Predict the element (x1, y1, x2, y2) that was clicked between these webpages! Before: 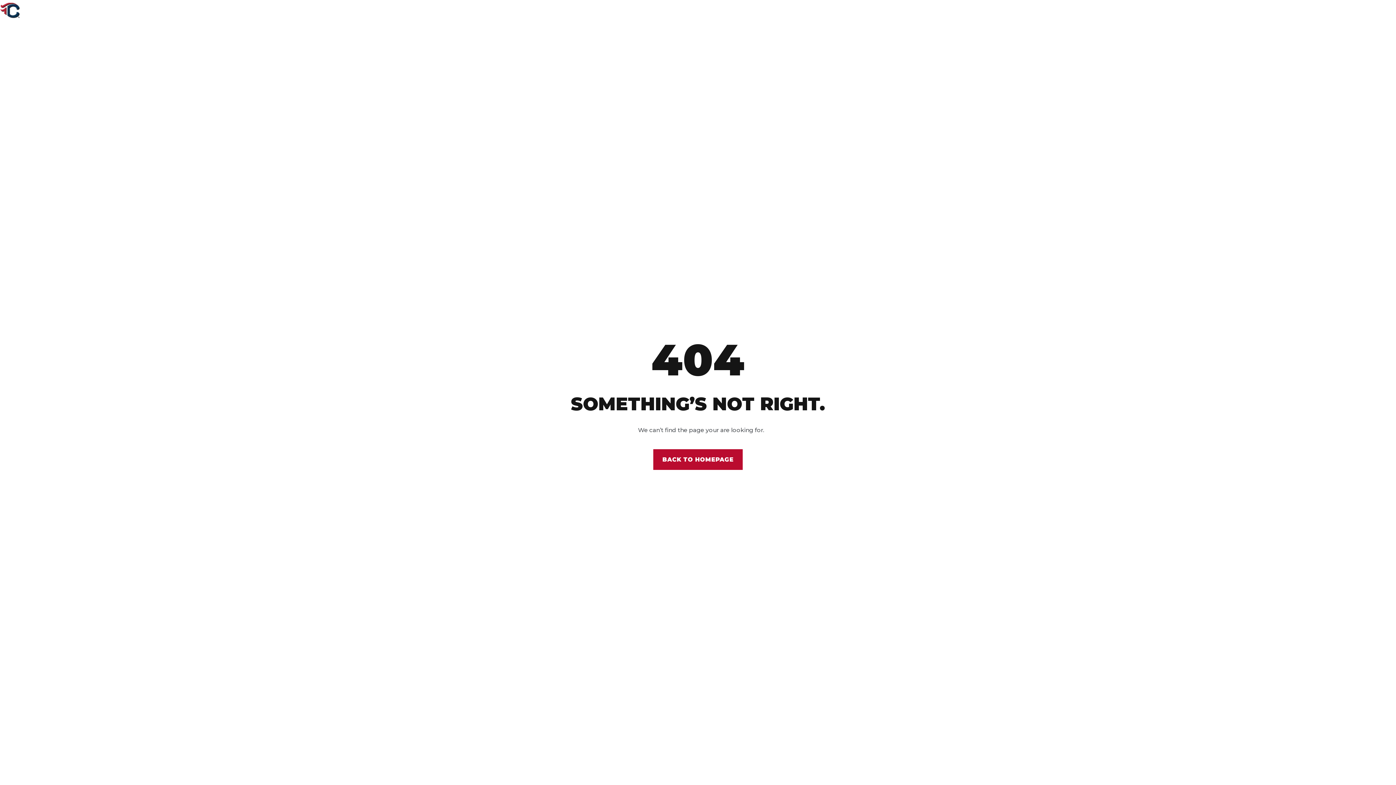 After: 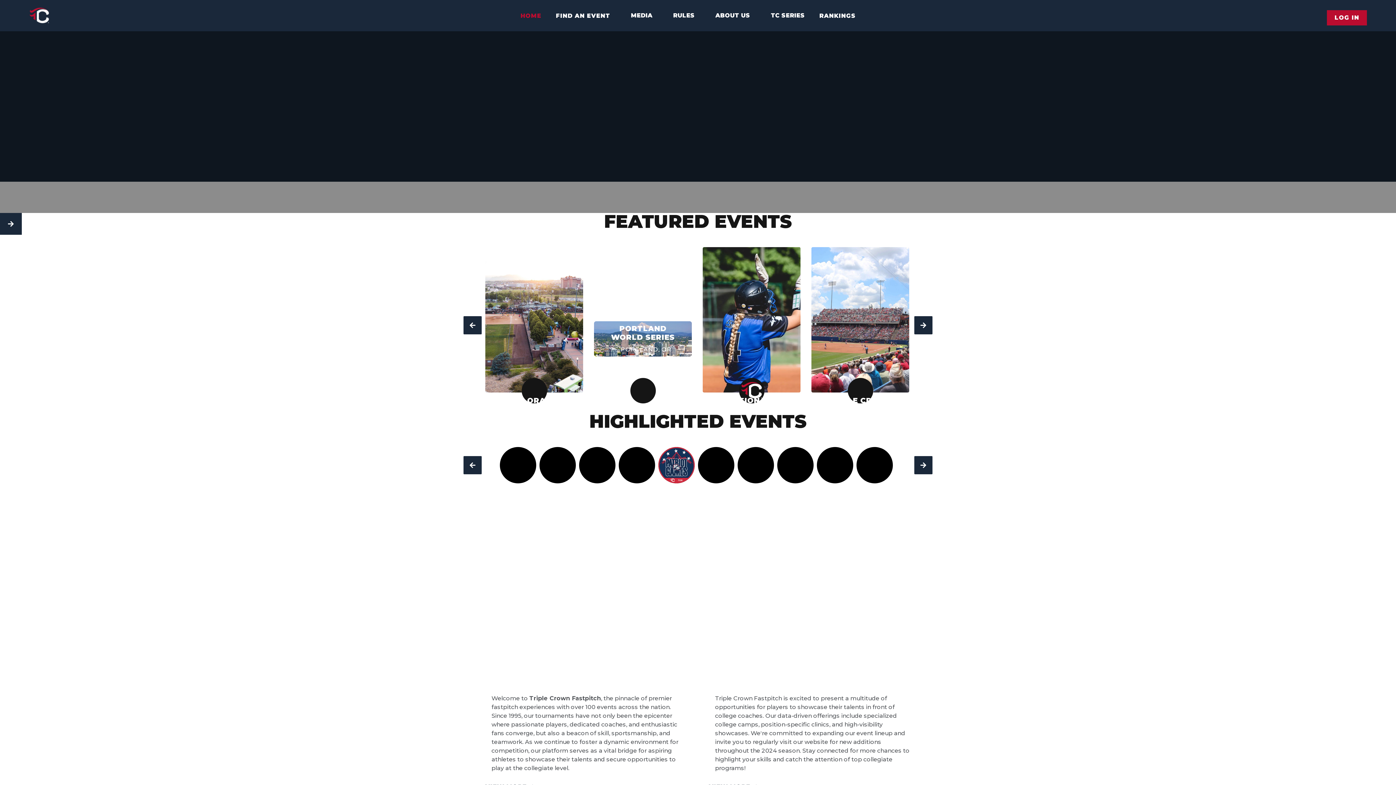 Action: bbox: (653, 449, 742, 470) label: BACK TO HOMEPAGE